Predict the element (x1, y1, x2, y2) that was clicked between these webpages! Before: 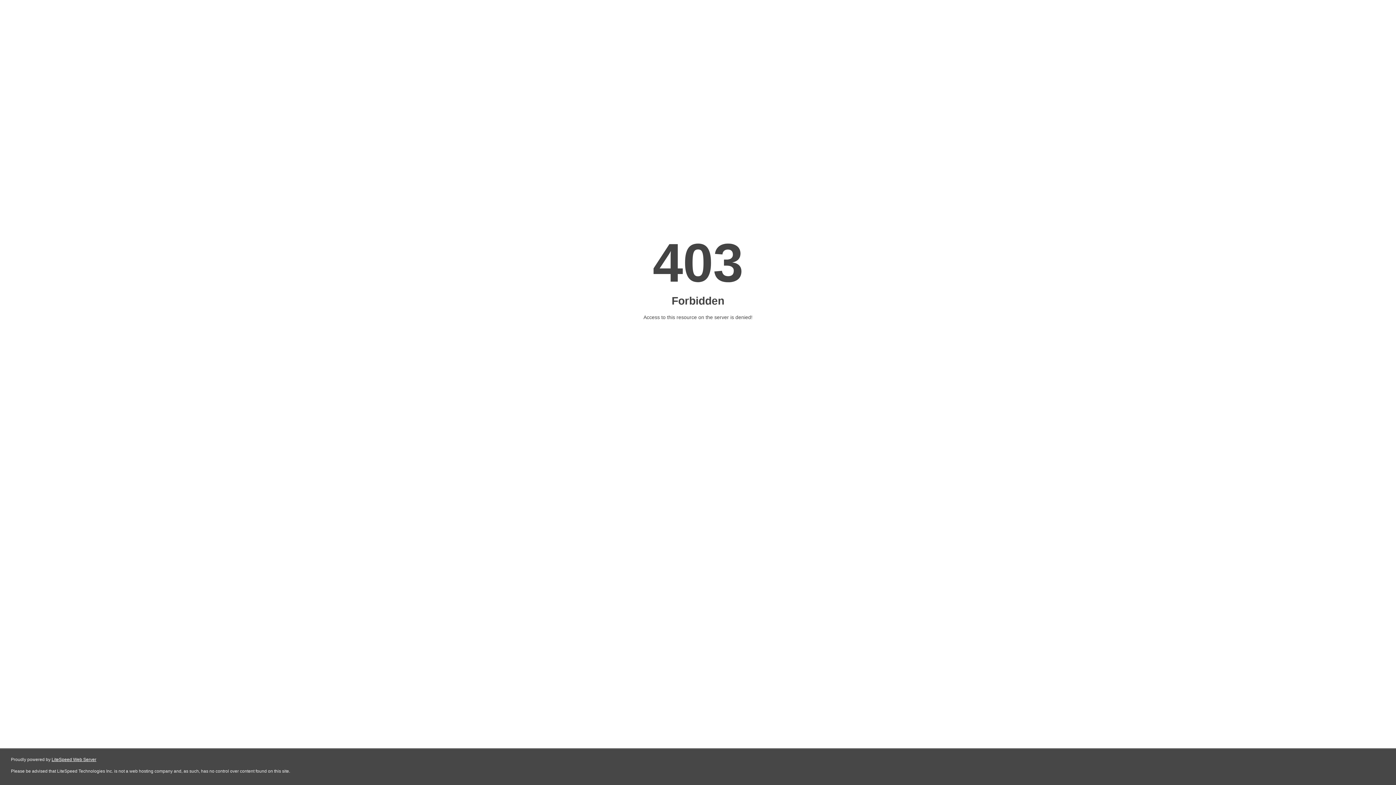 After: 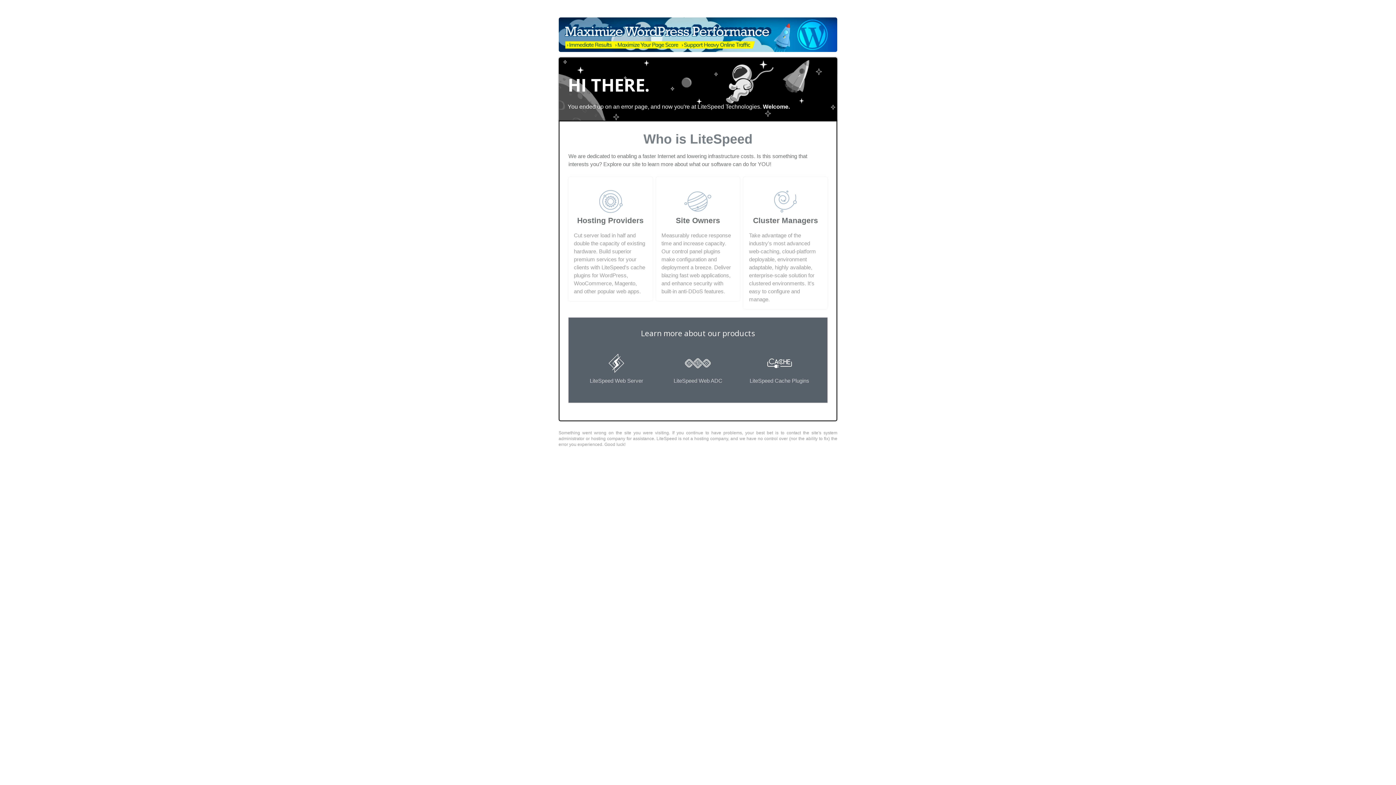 Action: label: LiteSpeed Web Server bbox: (51, 757, 96, 762)